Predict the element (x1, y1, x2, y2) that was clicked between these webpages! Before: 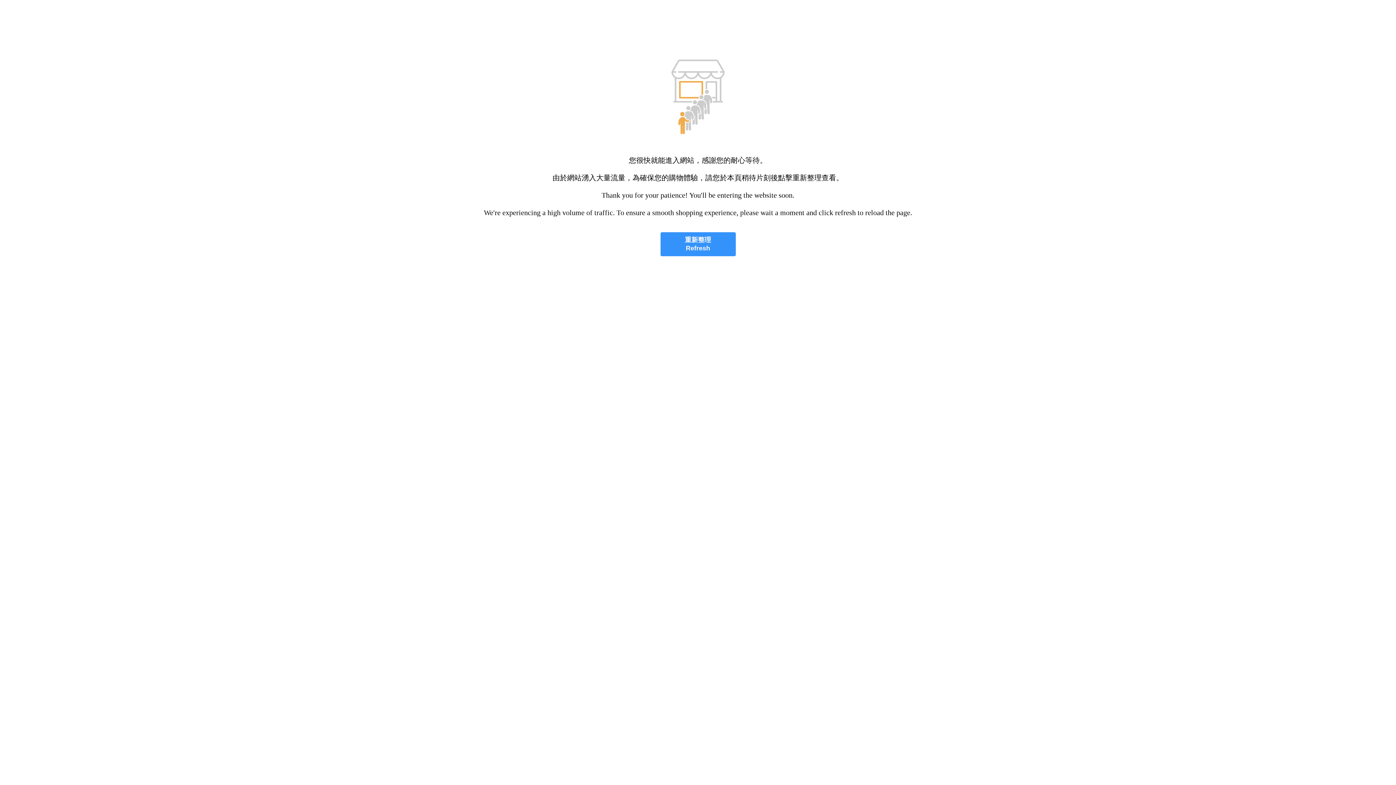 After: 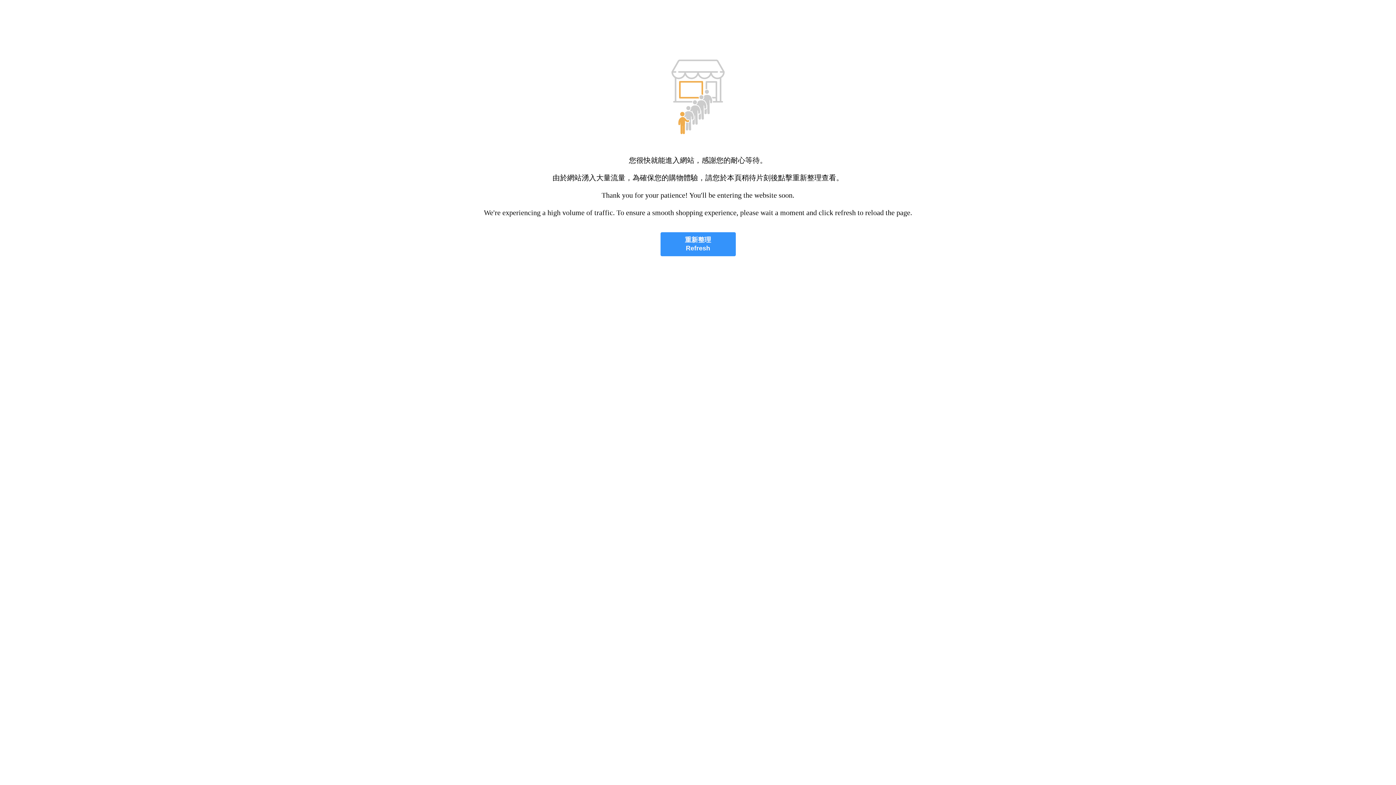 Action: bbox: (660, 232, 735, 256) label: 重新整理
Refresh